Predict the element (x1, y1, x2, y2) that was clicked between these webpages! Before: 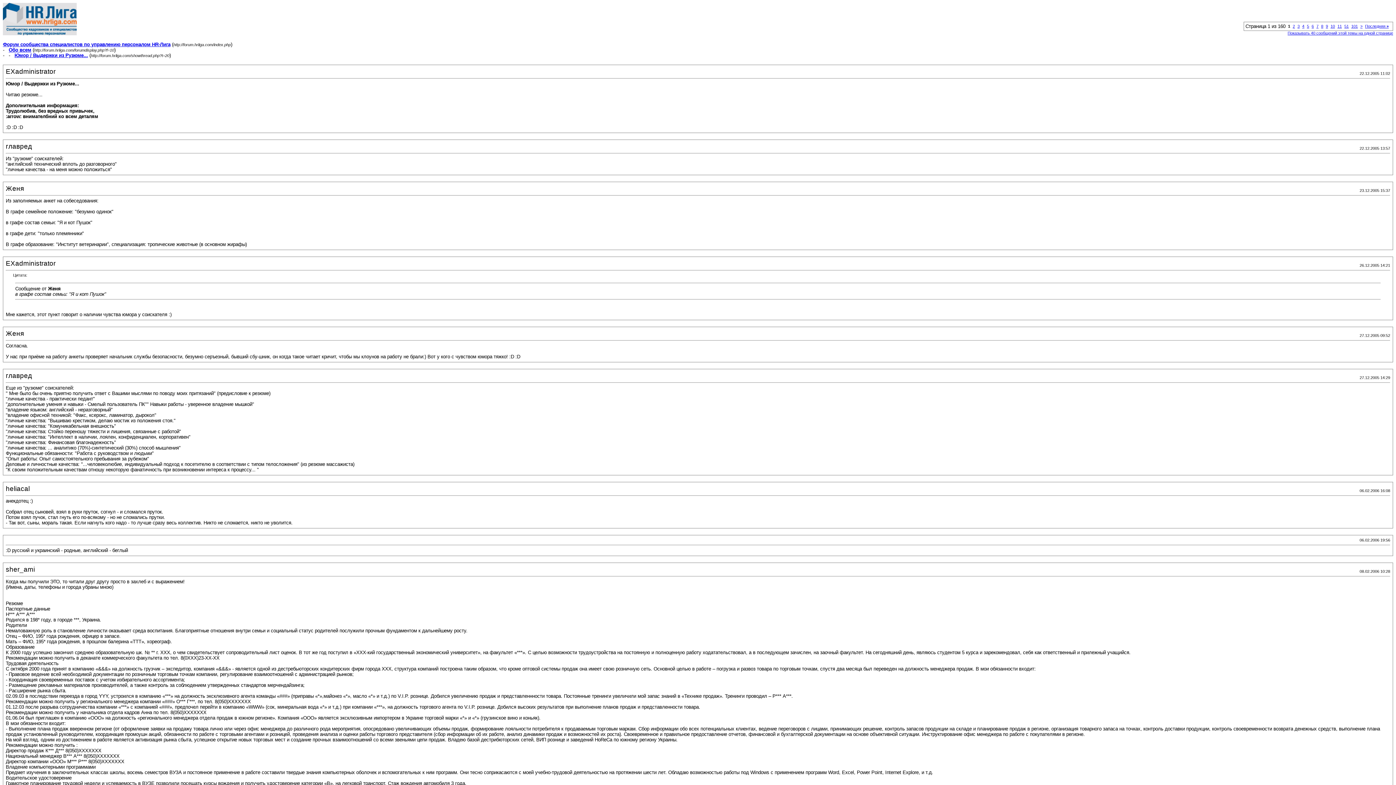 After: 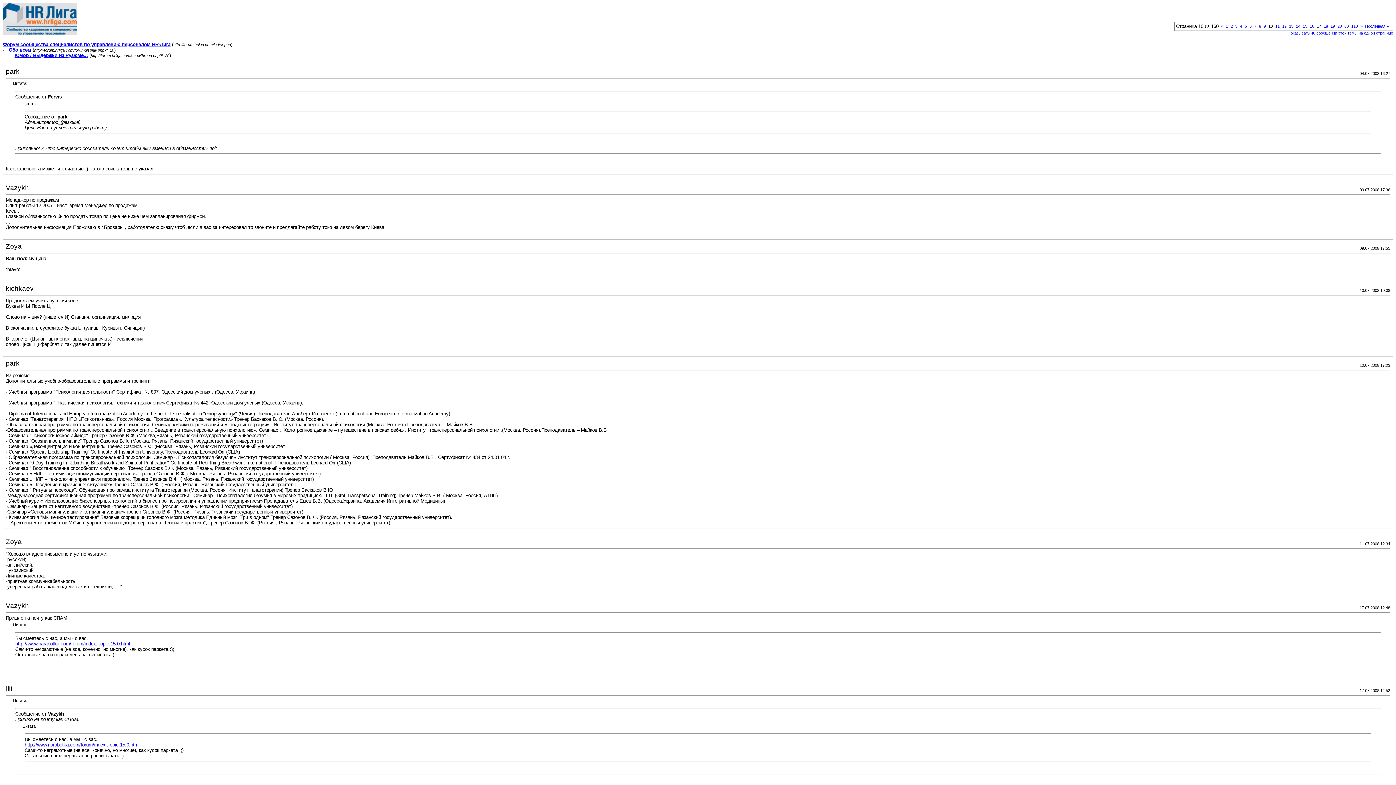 Action: bbox: (1330, 24, 1335, 28) label: 10